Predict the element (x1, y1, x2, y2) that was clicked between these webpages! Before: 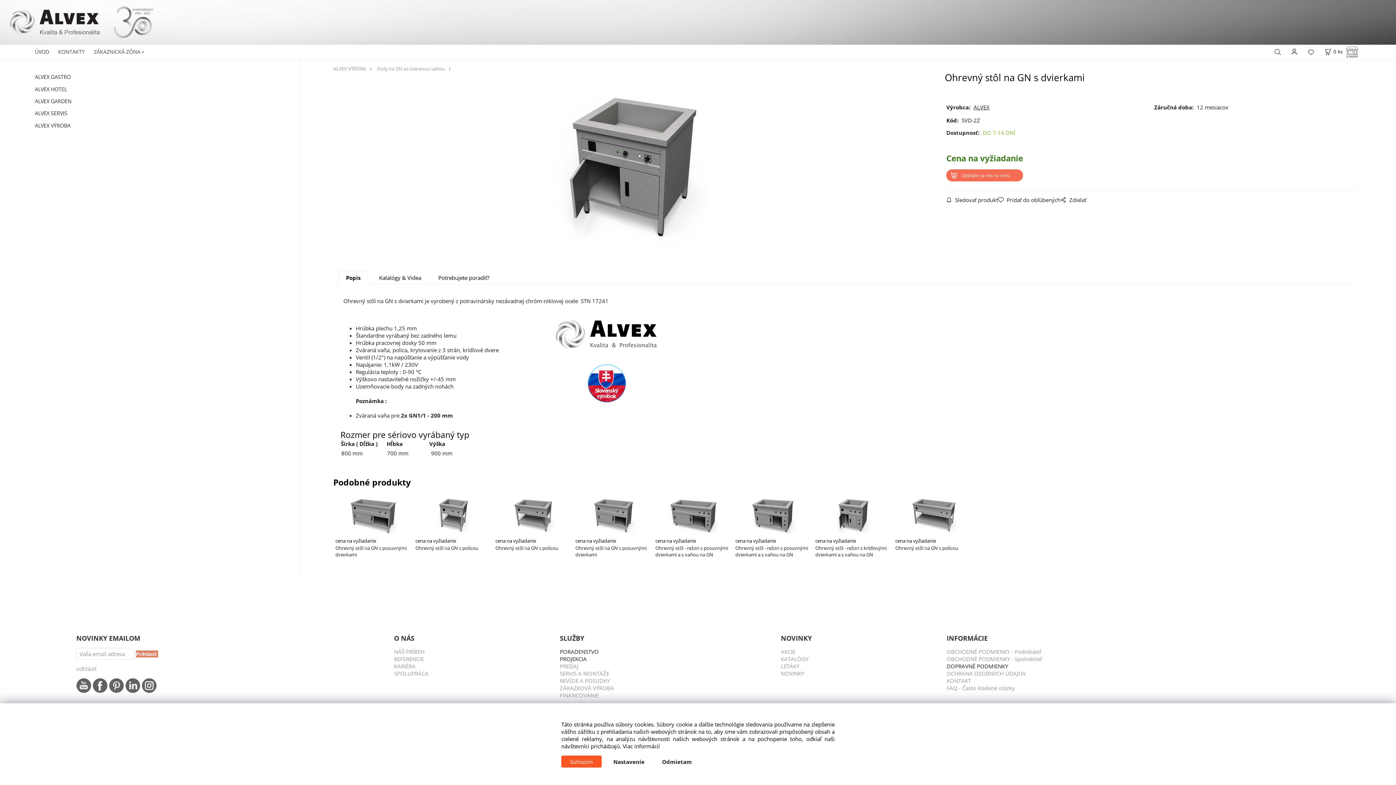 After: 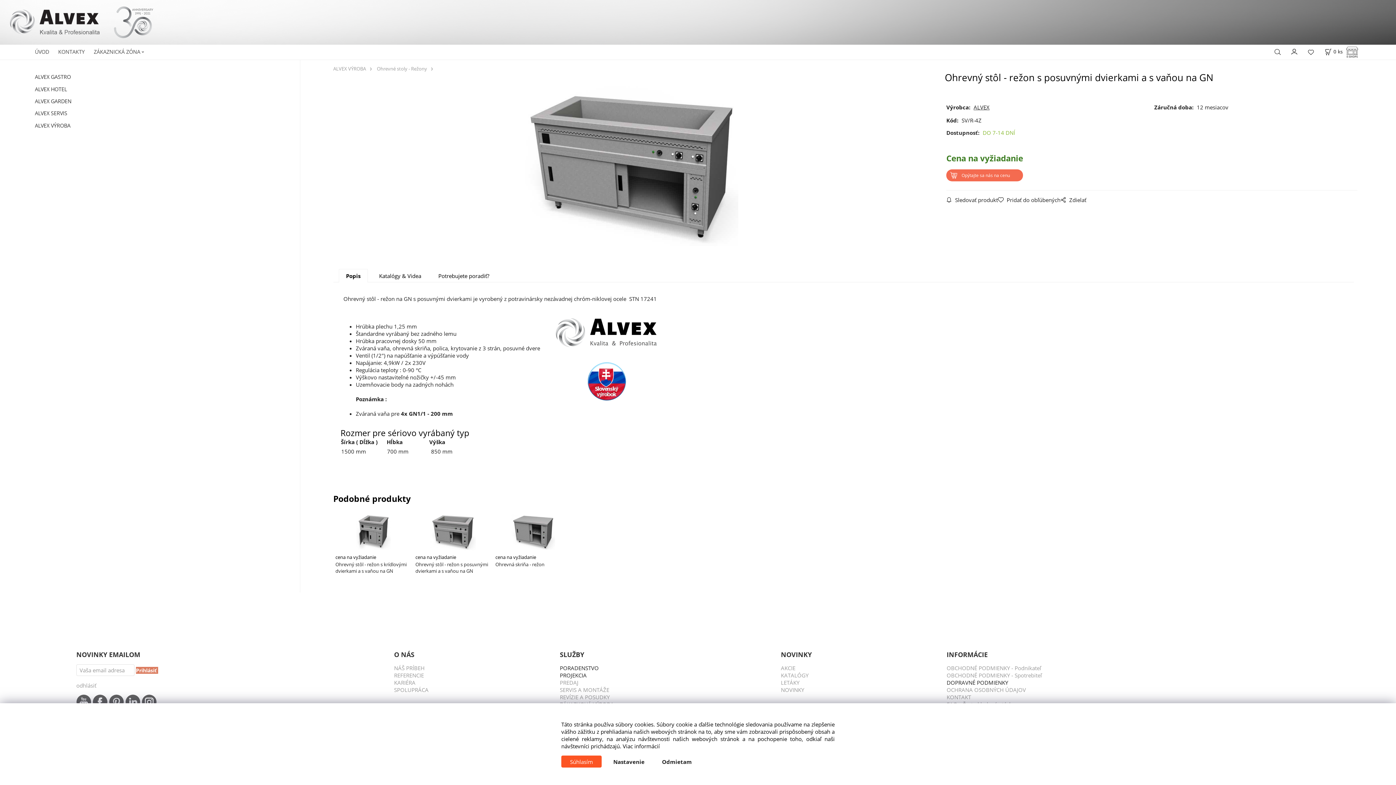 Action: label: cena na vyžiadanie
Ohrevný stôl - režon s posuvnými dvierkami a s vaňou na GN bbox: (653, 491, 733, 564)